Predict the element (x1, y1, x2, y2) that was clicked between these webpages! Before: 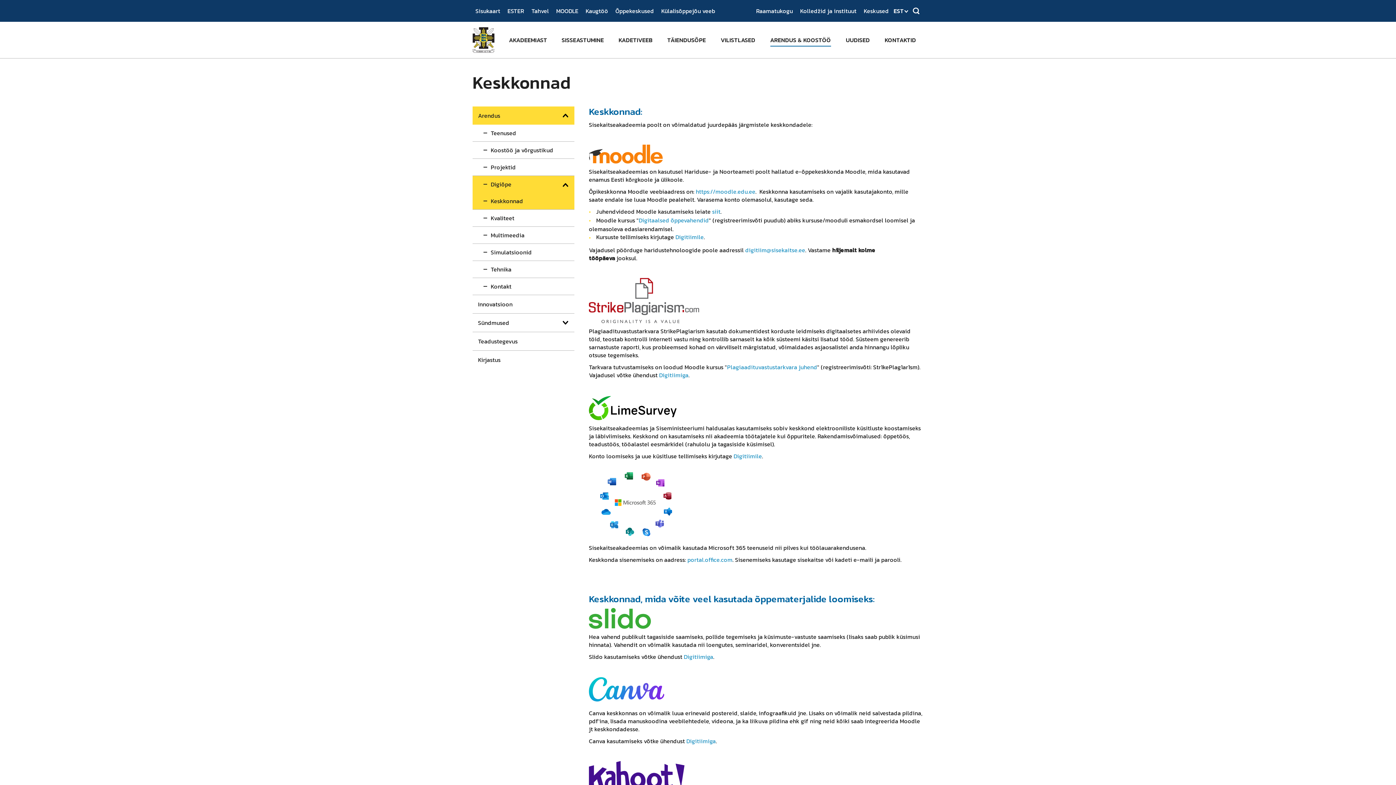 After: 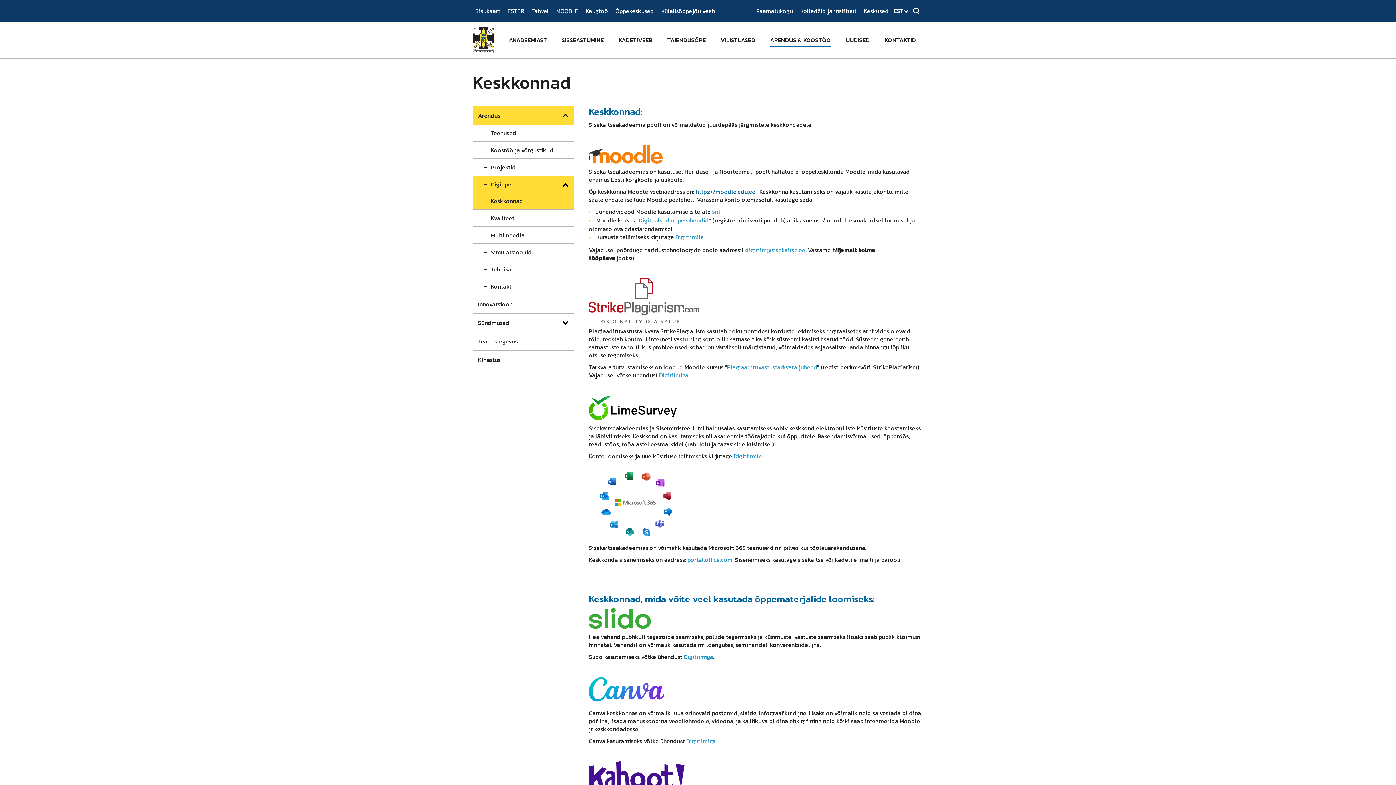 Action: bbox: (696, 187, 755, 196) label: https://moodle.edu.ee